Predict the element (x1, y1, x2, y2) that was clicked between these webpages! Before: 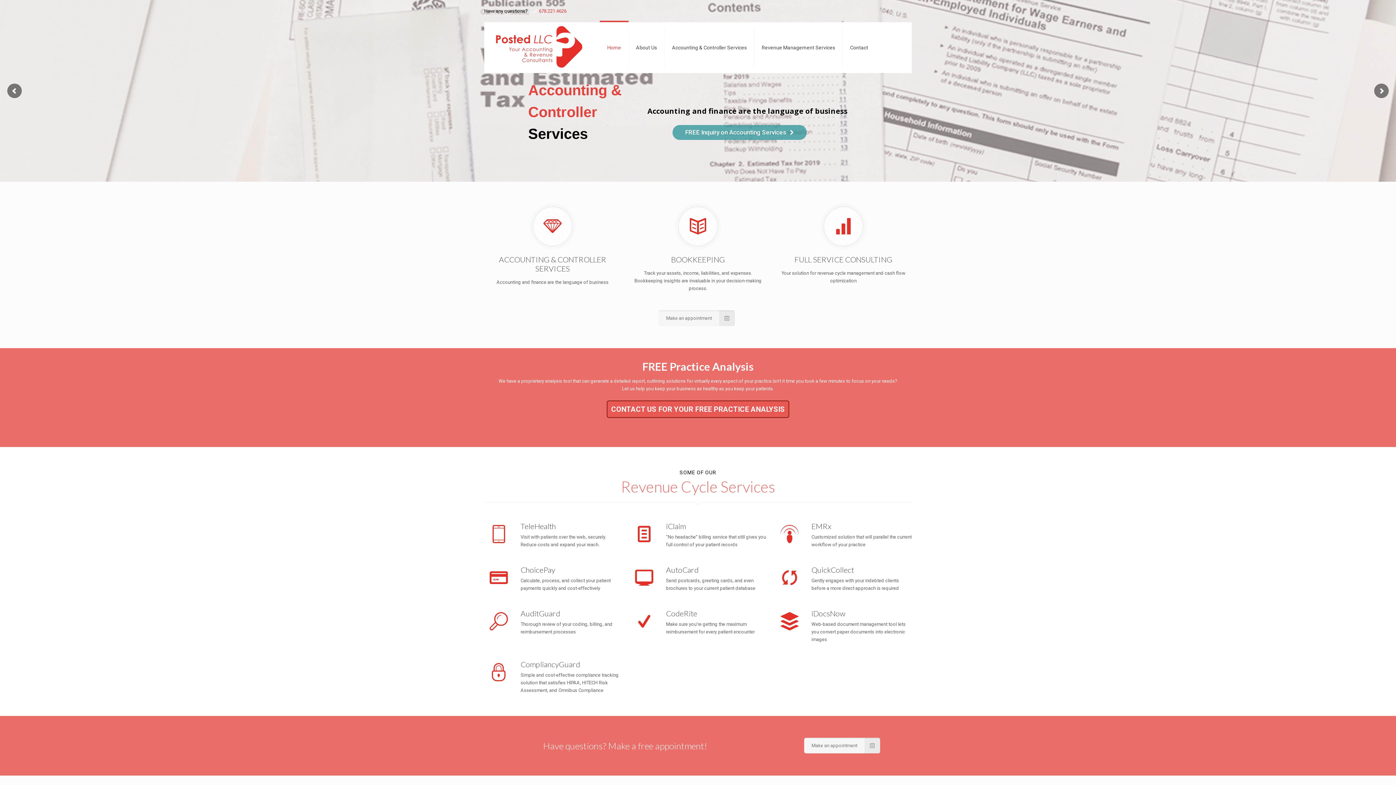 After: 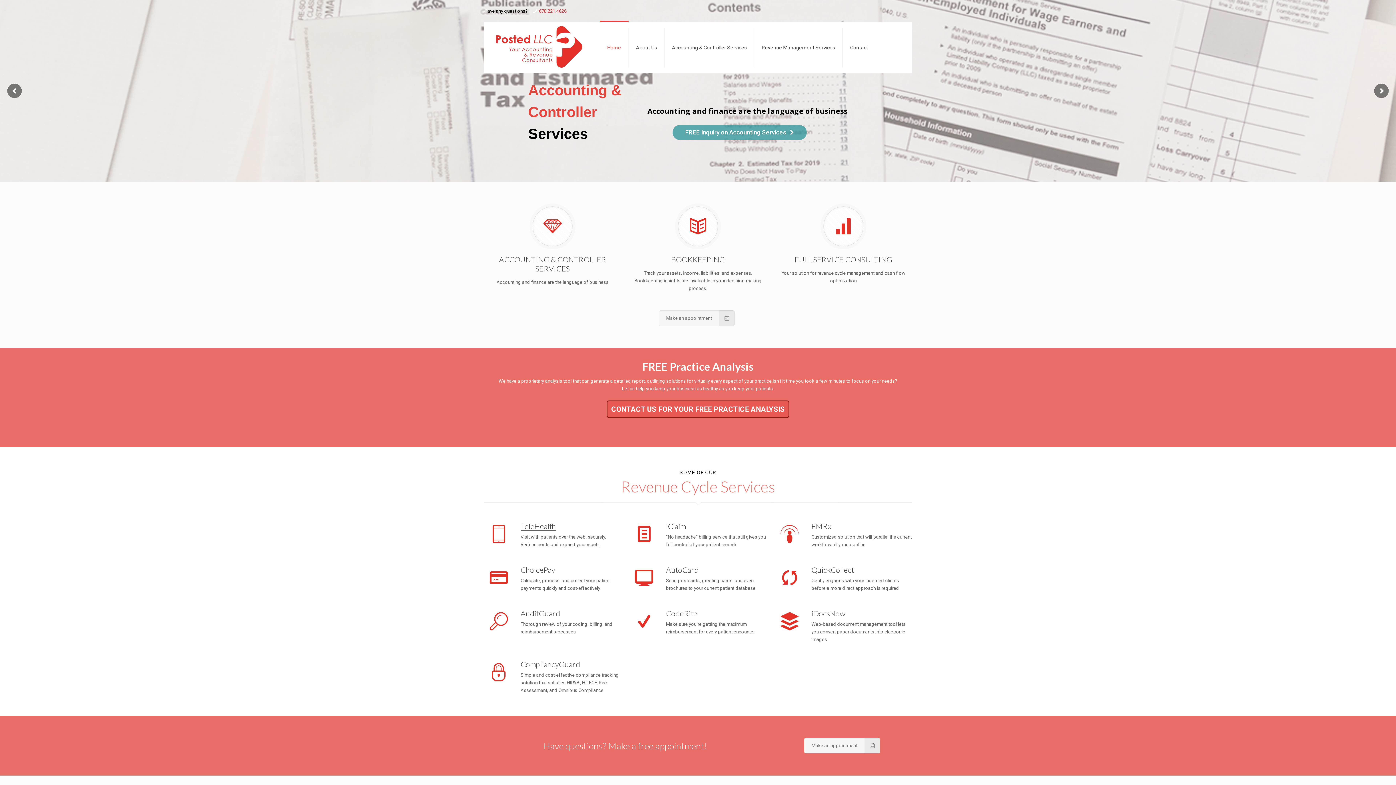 Action: bbox: (484, 519, 621, 548) label: TeleHealth
Visit with patients over the web, securely. Reduce costs and expand your reach.